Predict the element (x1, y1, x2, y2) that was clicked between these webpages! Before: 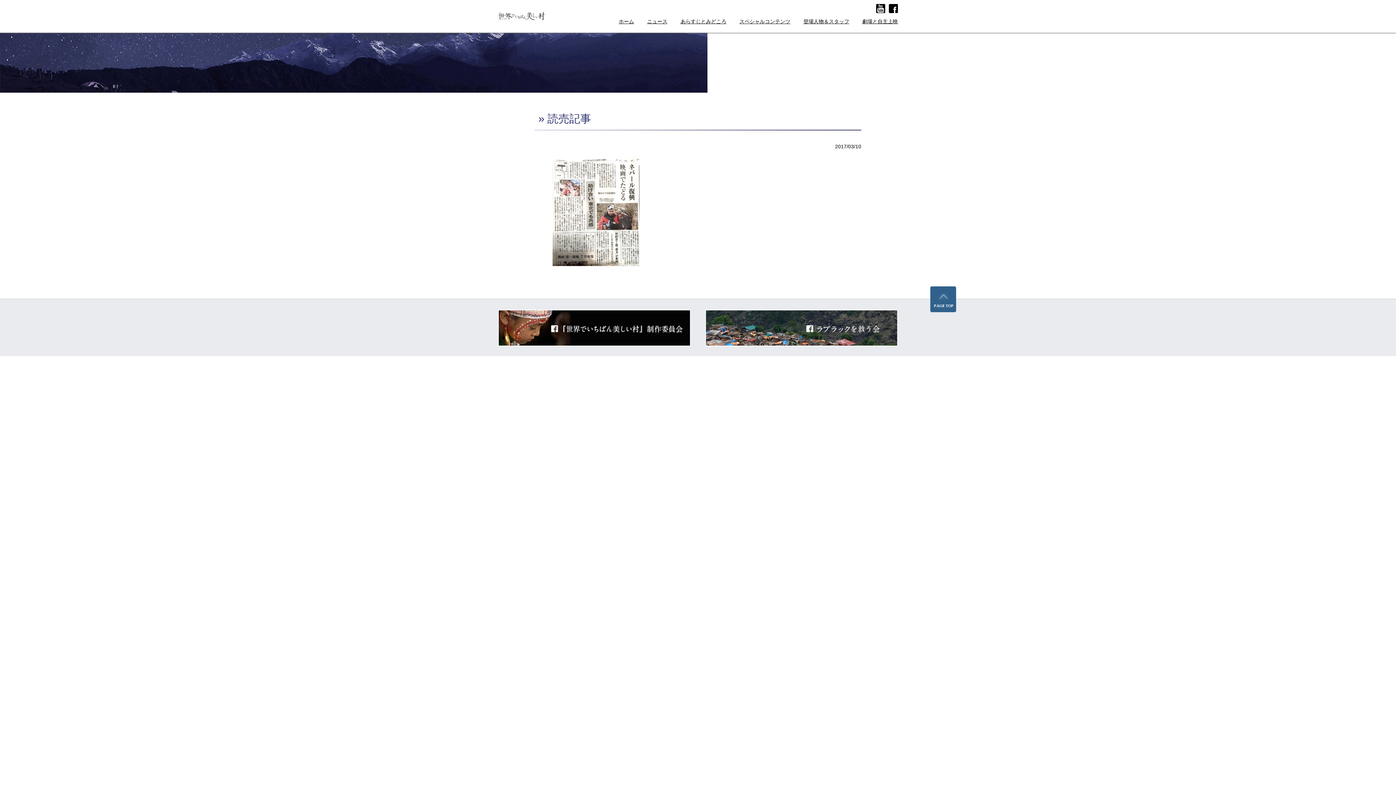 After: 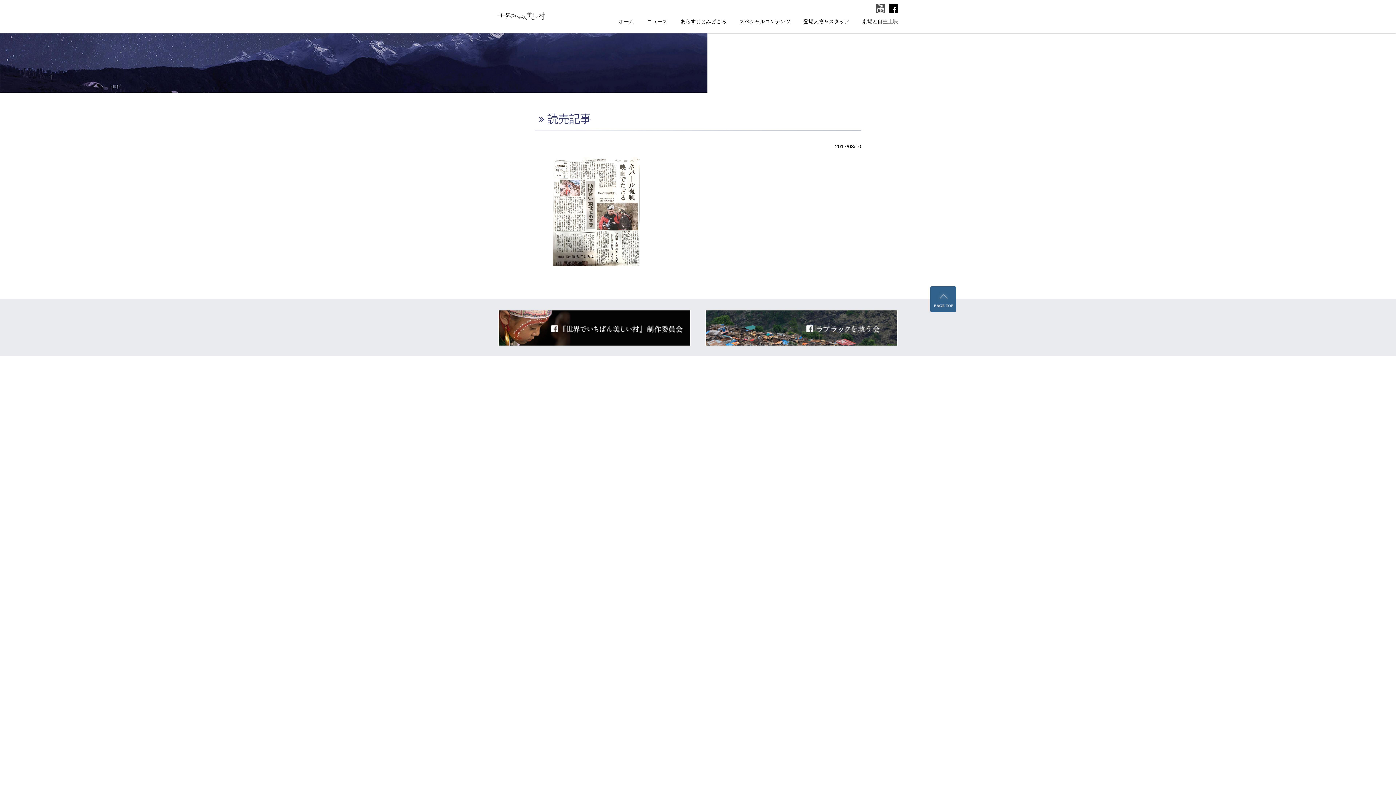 Action: bbox: (876, 5, 885, 10)